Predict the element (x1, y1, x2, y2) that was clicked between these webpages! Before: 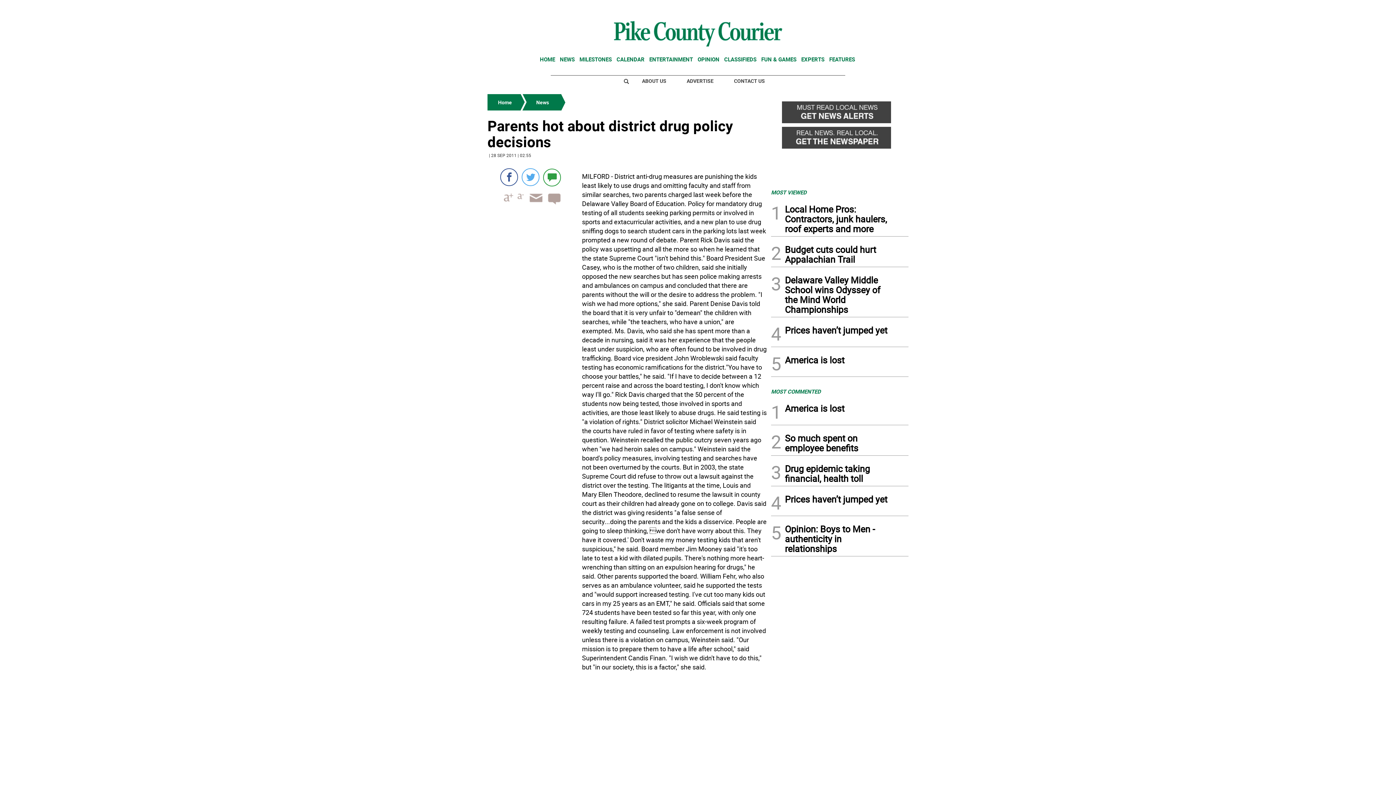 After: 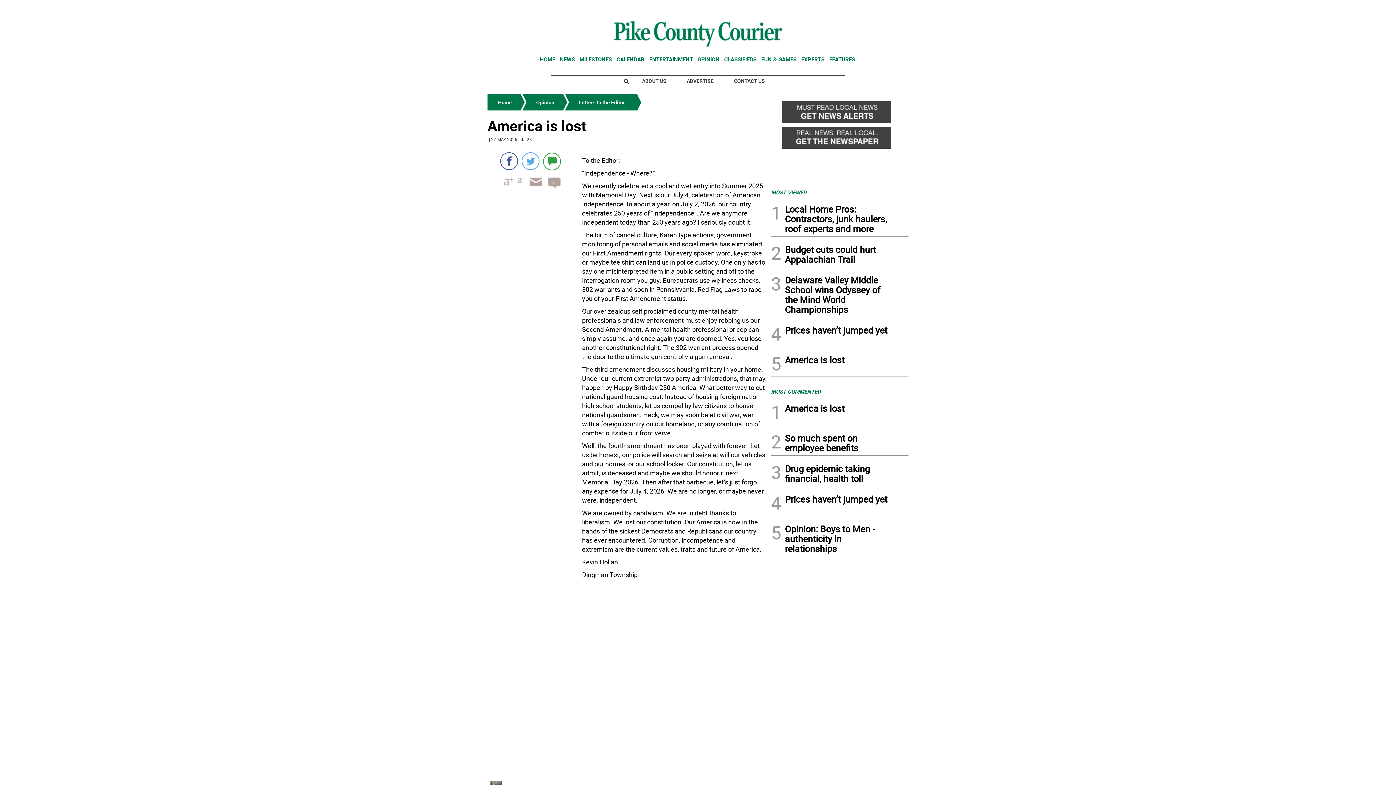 Action: label: America is lost bbox: (785, 403, 888, 416)